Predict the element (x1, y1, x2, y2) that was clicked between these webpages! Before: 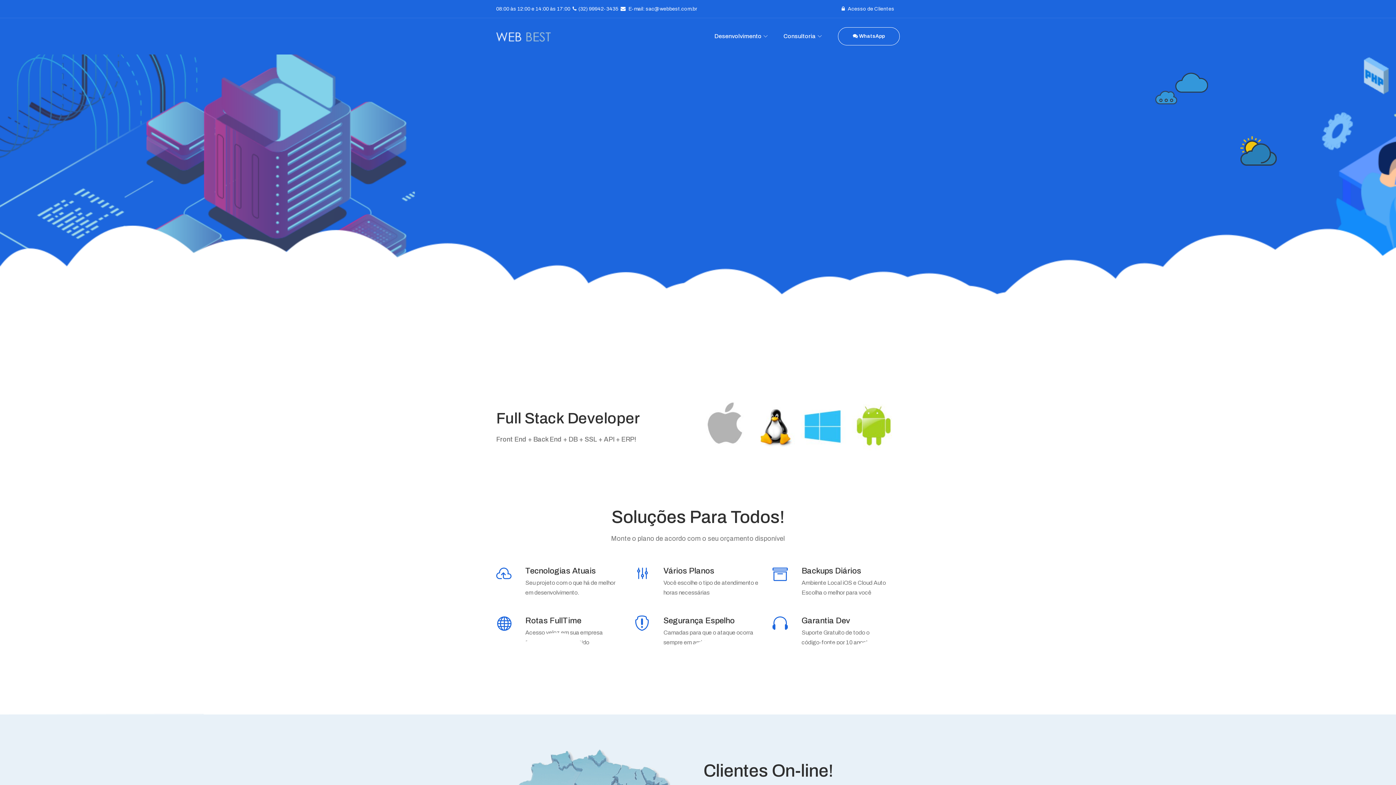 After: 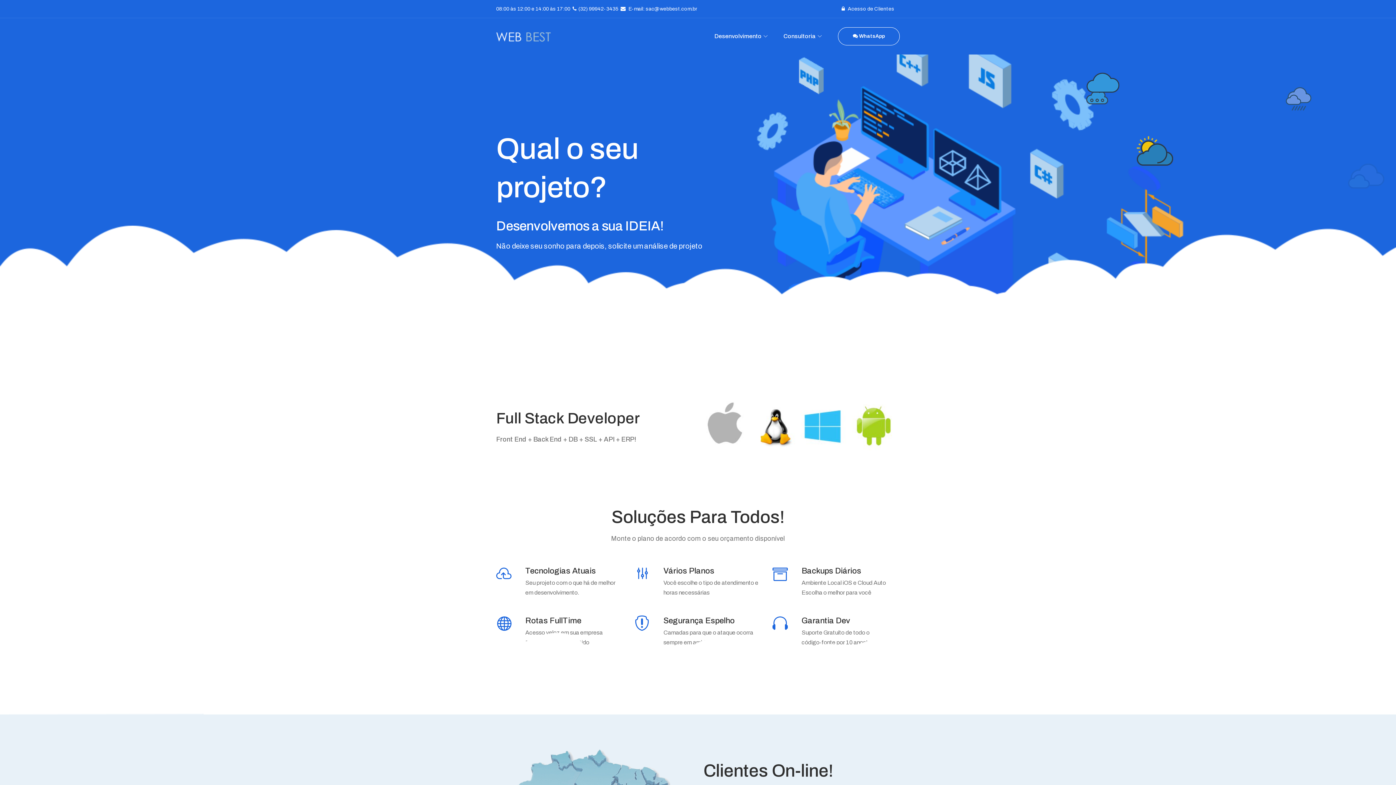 Action: bbox: (496, 29, 550, 43)